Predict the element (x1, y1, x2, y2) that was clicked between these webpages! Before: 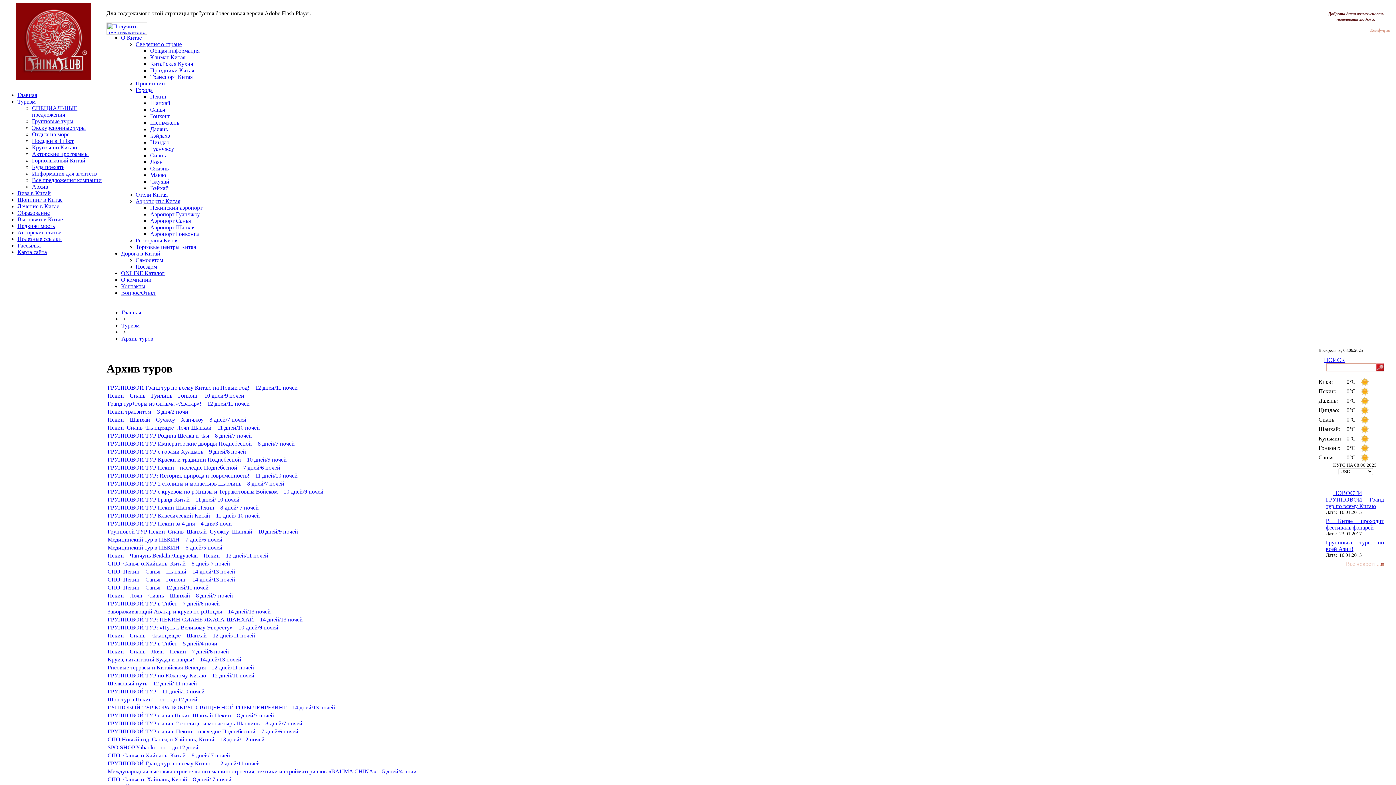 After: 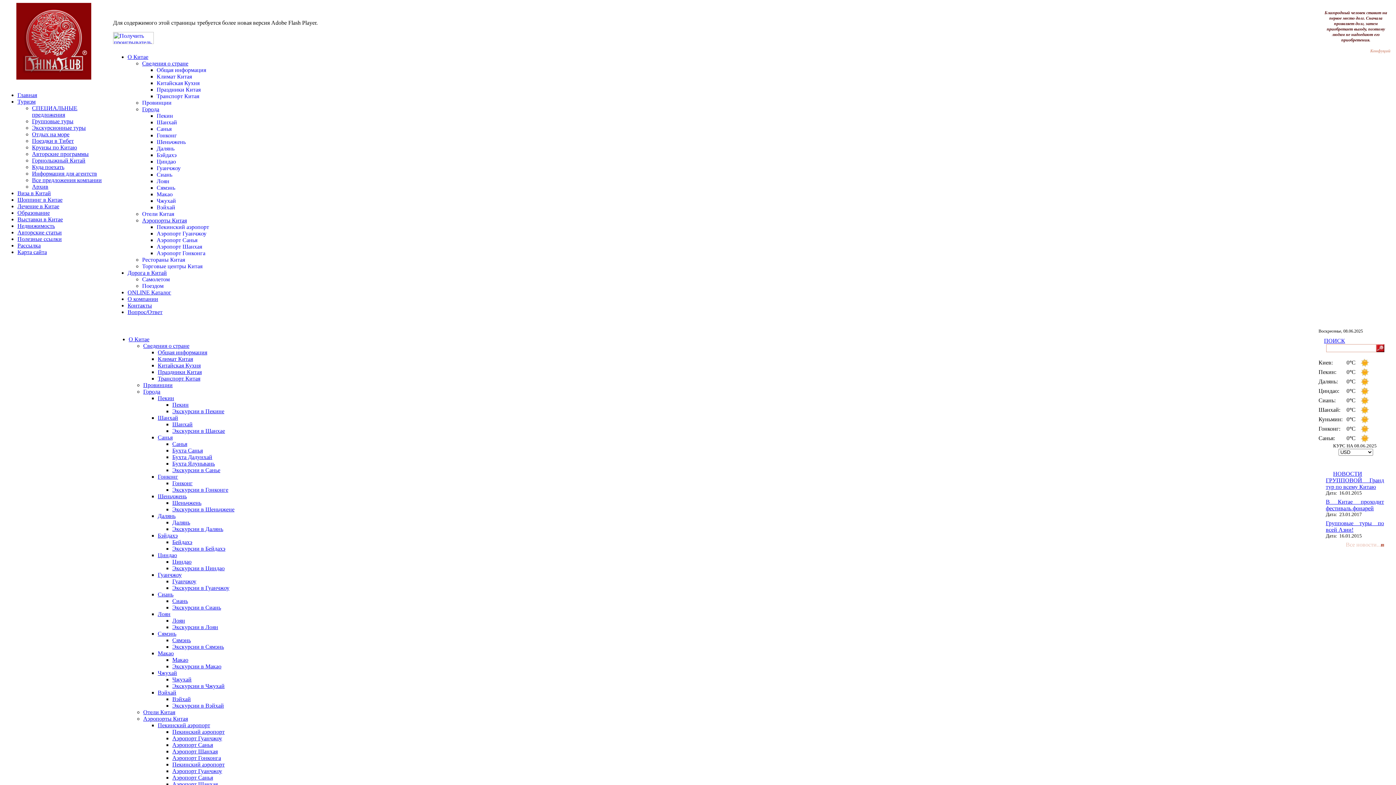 Action: bbox: (17, 249, 46, 255) label: Карта сайта